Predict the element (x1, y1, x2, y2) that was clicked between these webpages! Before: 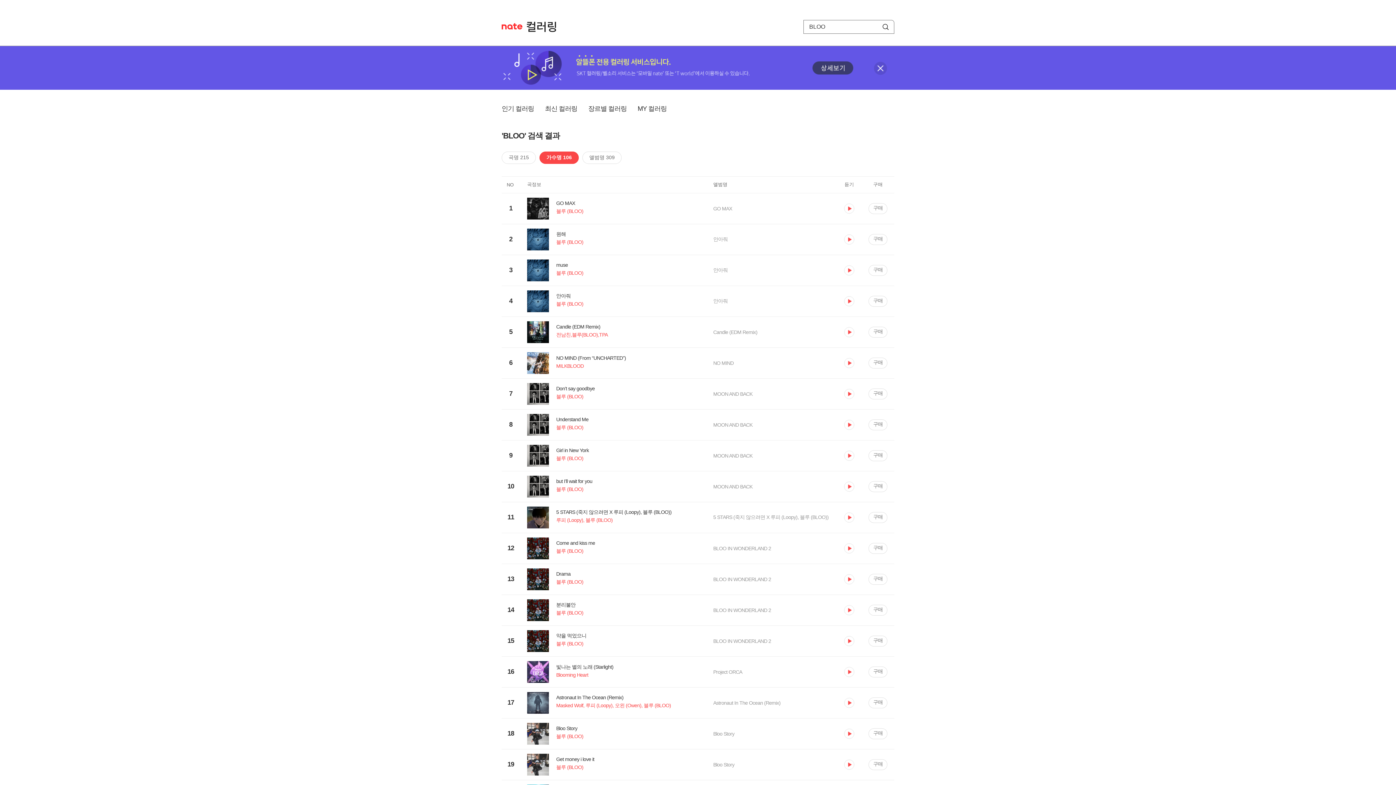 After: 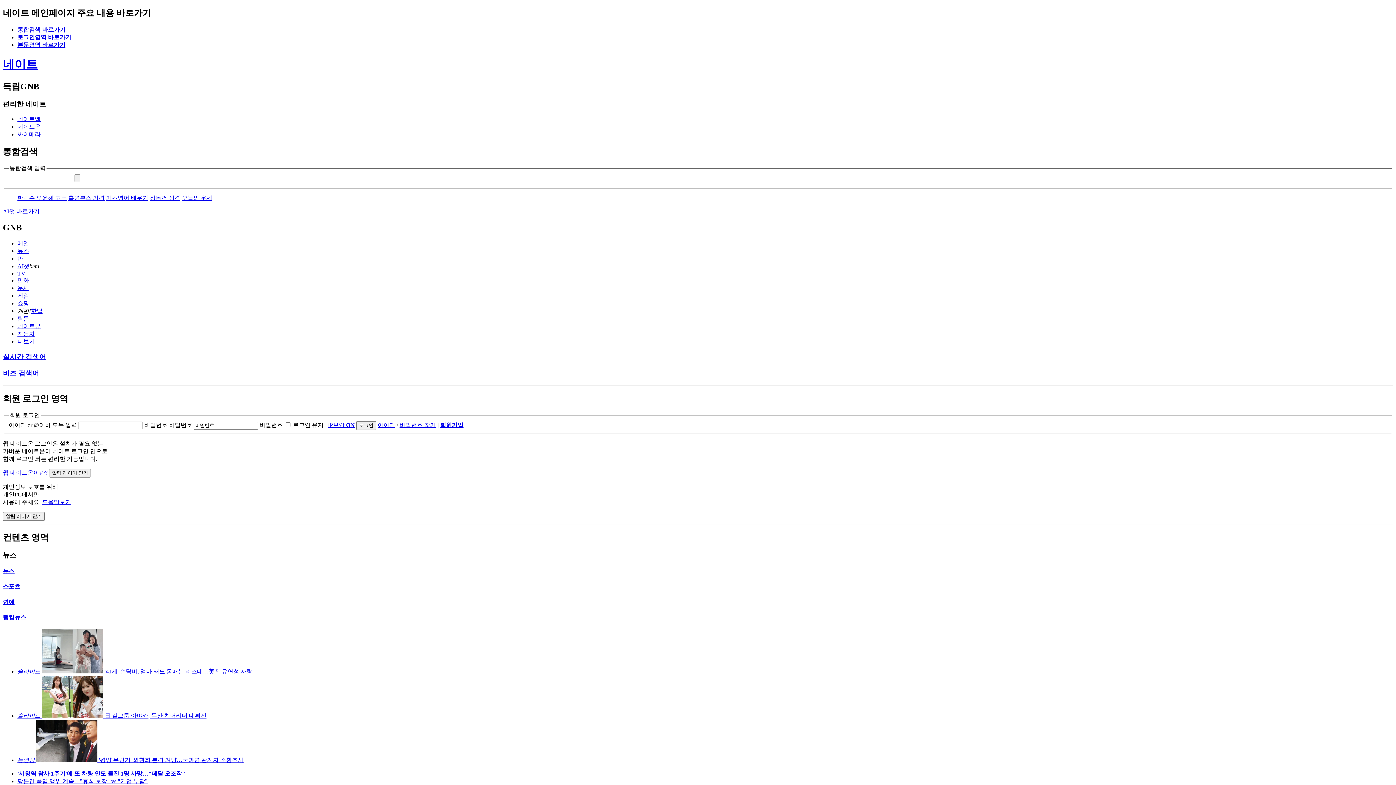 Action: label: NATE bbox: (501, 23, 522, 29)